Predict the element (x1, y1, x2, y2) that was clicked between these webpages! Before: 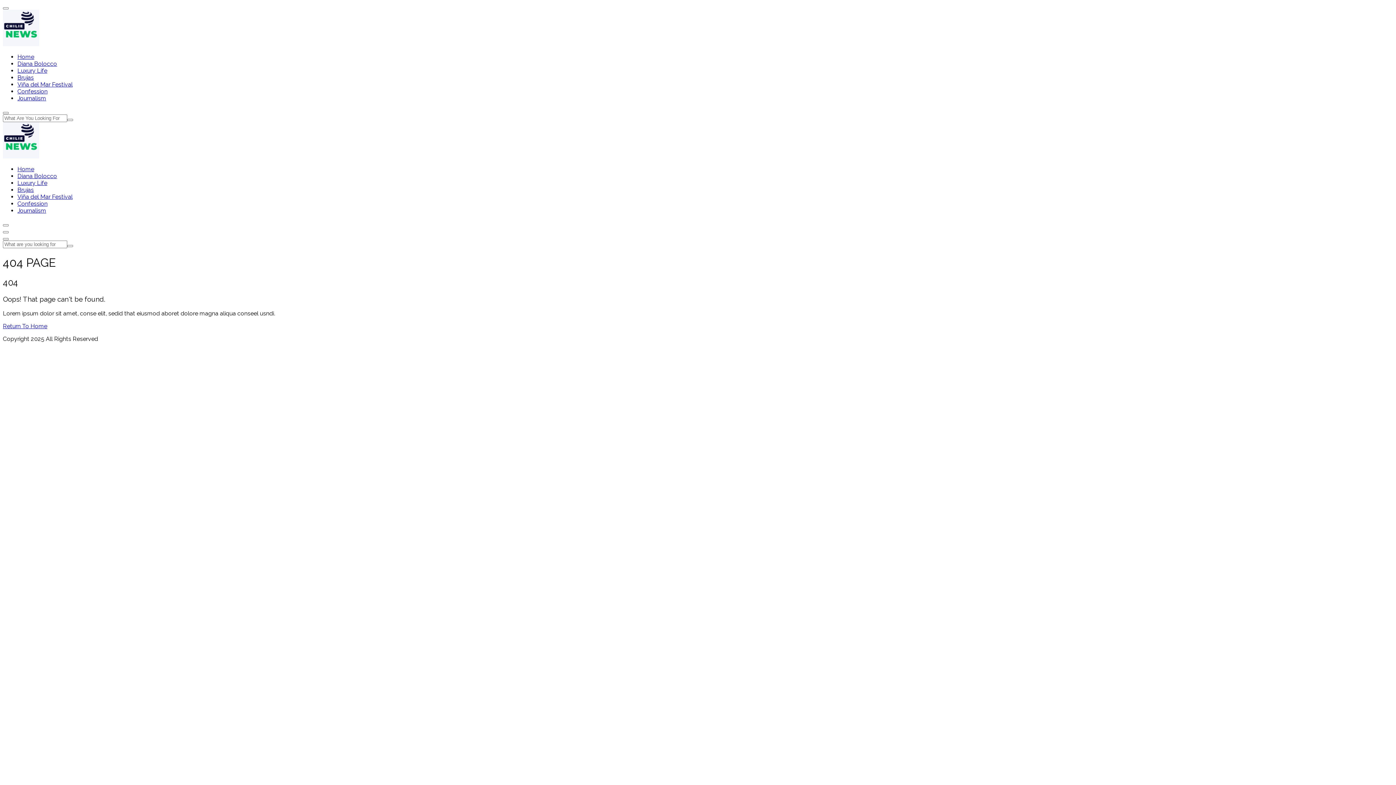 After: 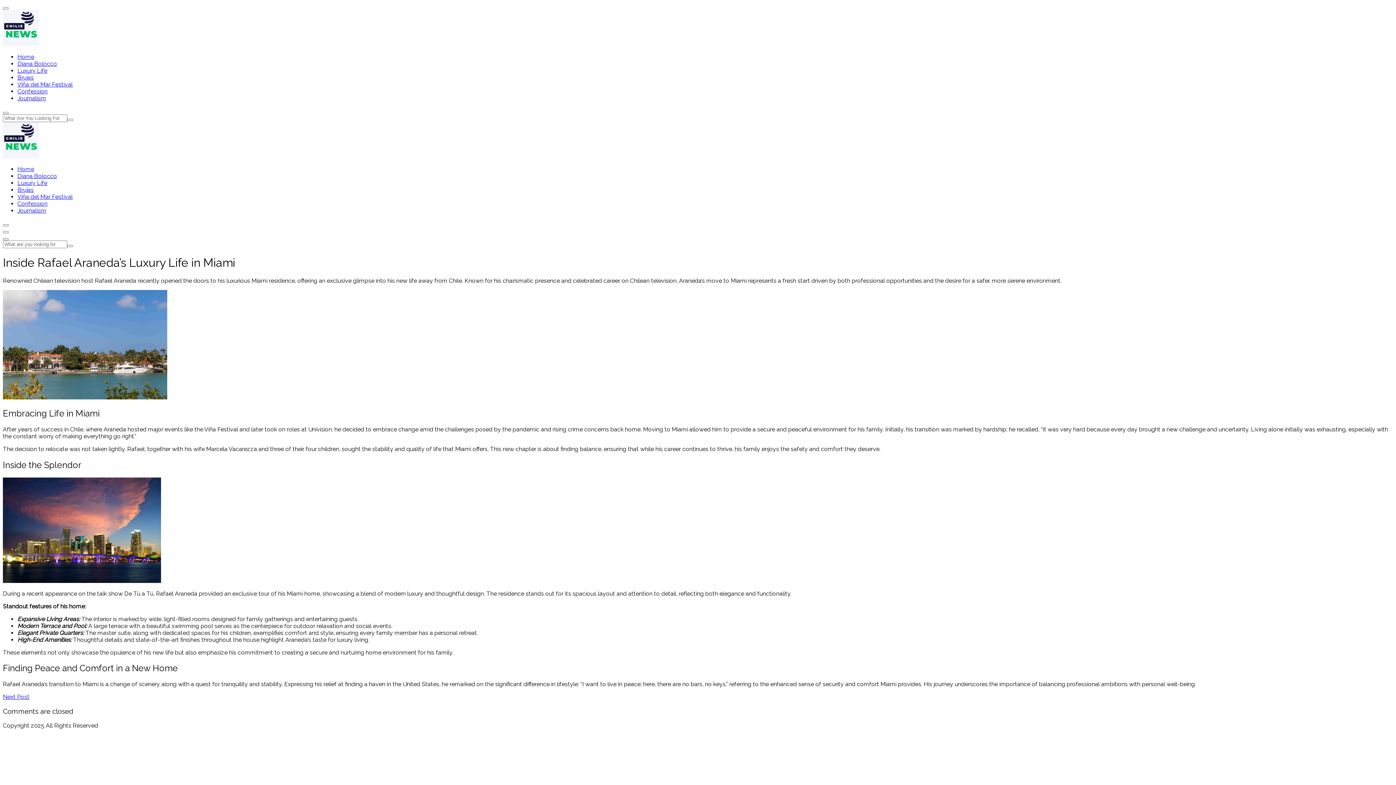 Action: label: Luxury Life bbox: (17, 67, 47, 74)